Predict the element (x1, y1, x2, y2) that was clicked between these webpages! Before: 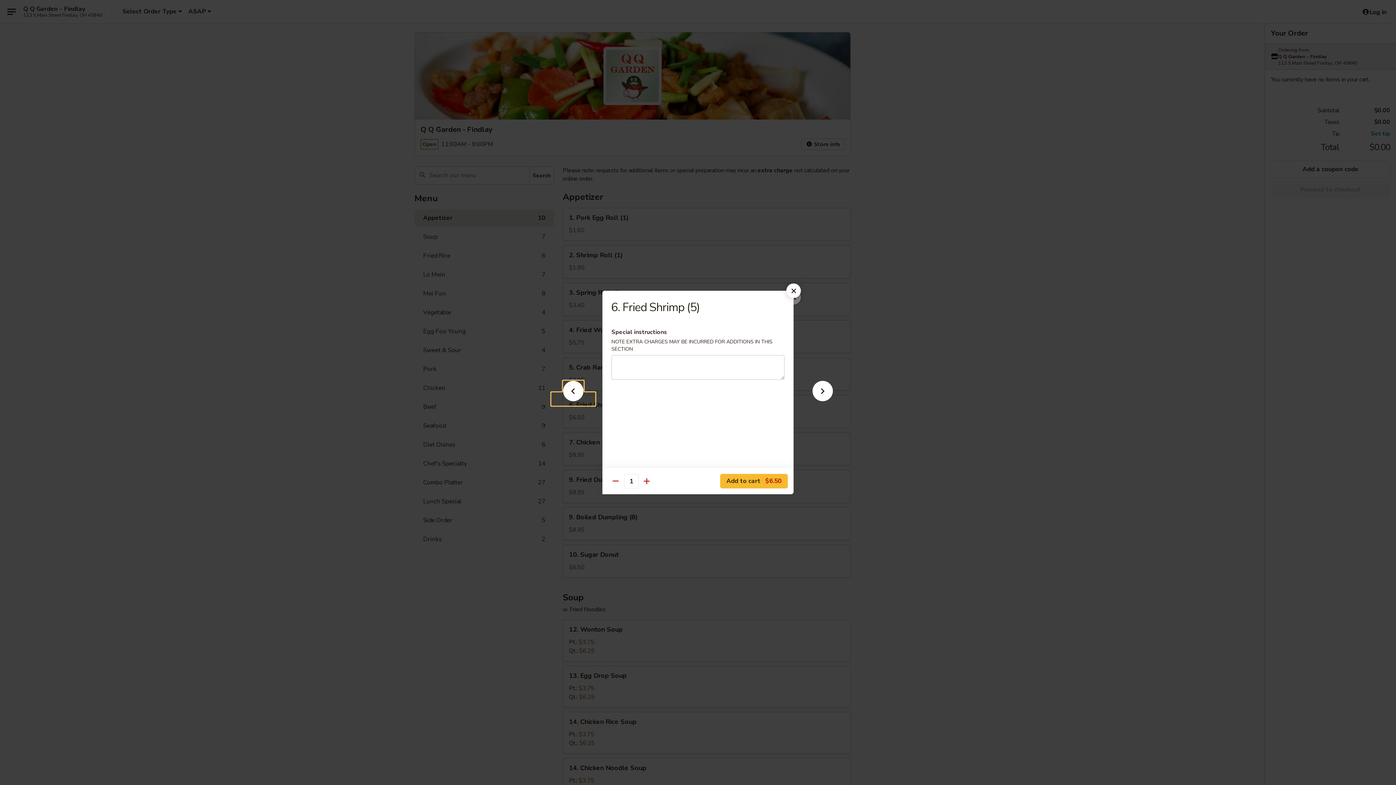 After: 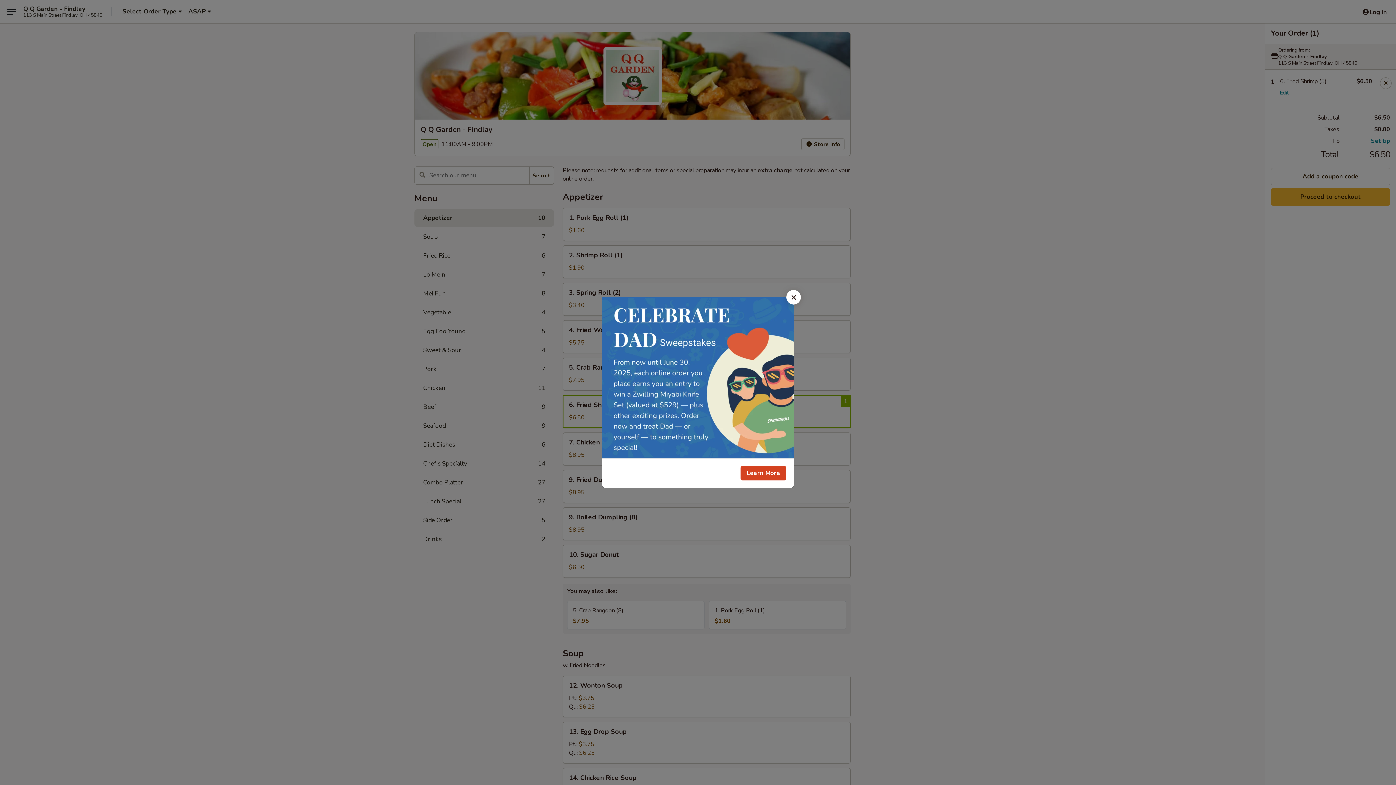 Action: label: Add to cart $6.50 bbox: (720, 474, 788, 488)